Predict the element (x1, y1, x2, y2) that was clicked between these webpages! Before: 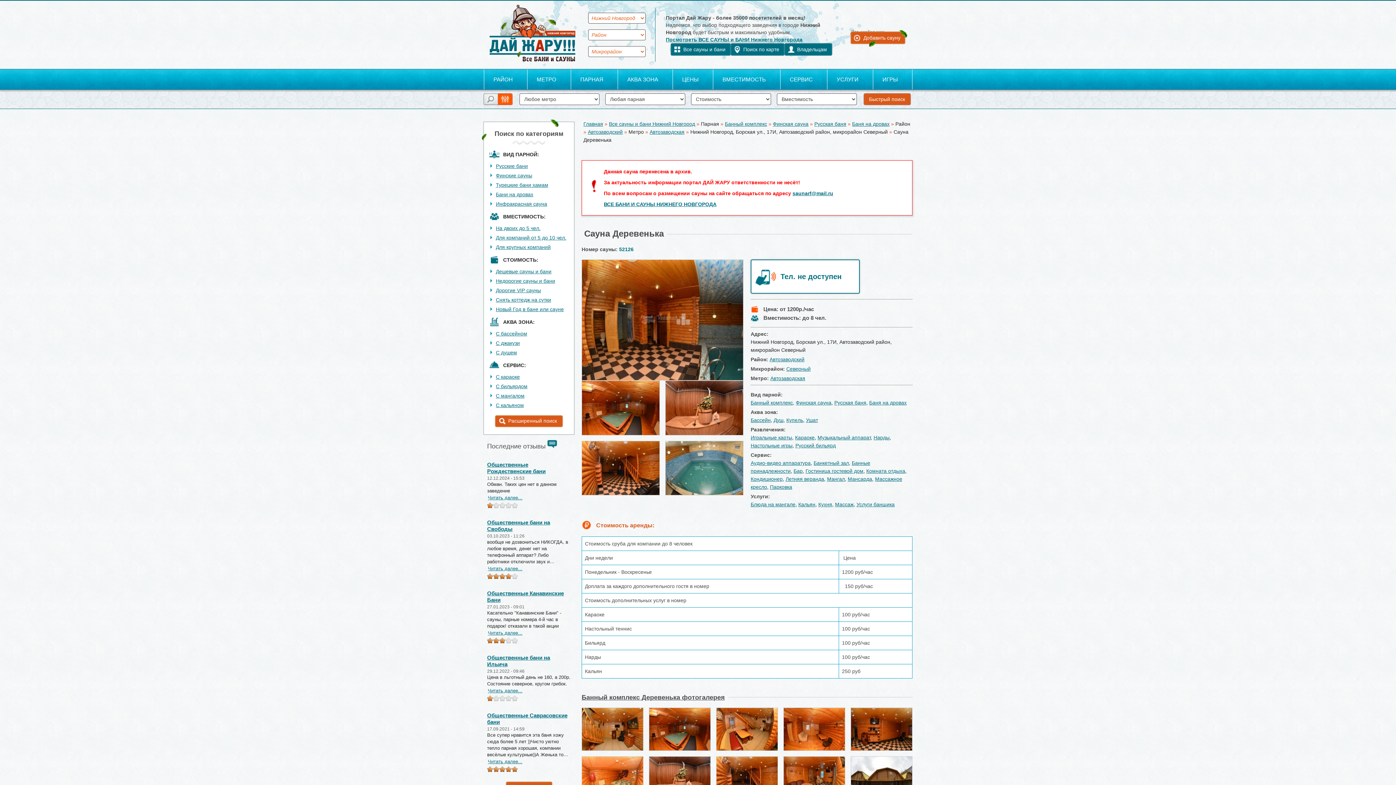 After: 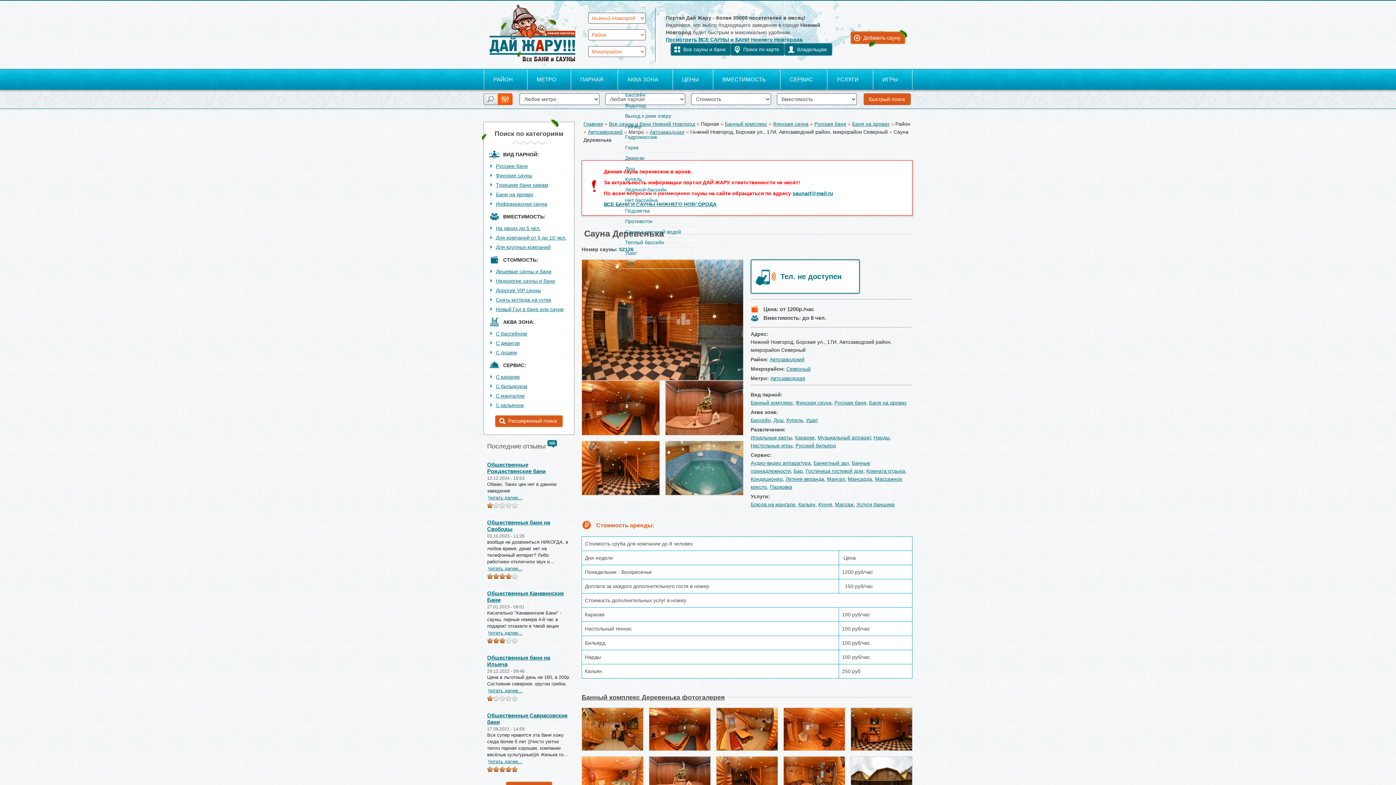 Action: bbox: (618, 69, 672, 89) label: АКВА ЗОНА